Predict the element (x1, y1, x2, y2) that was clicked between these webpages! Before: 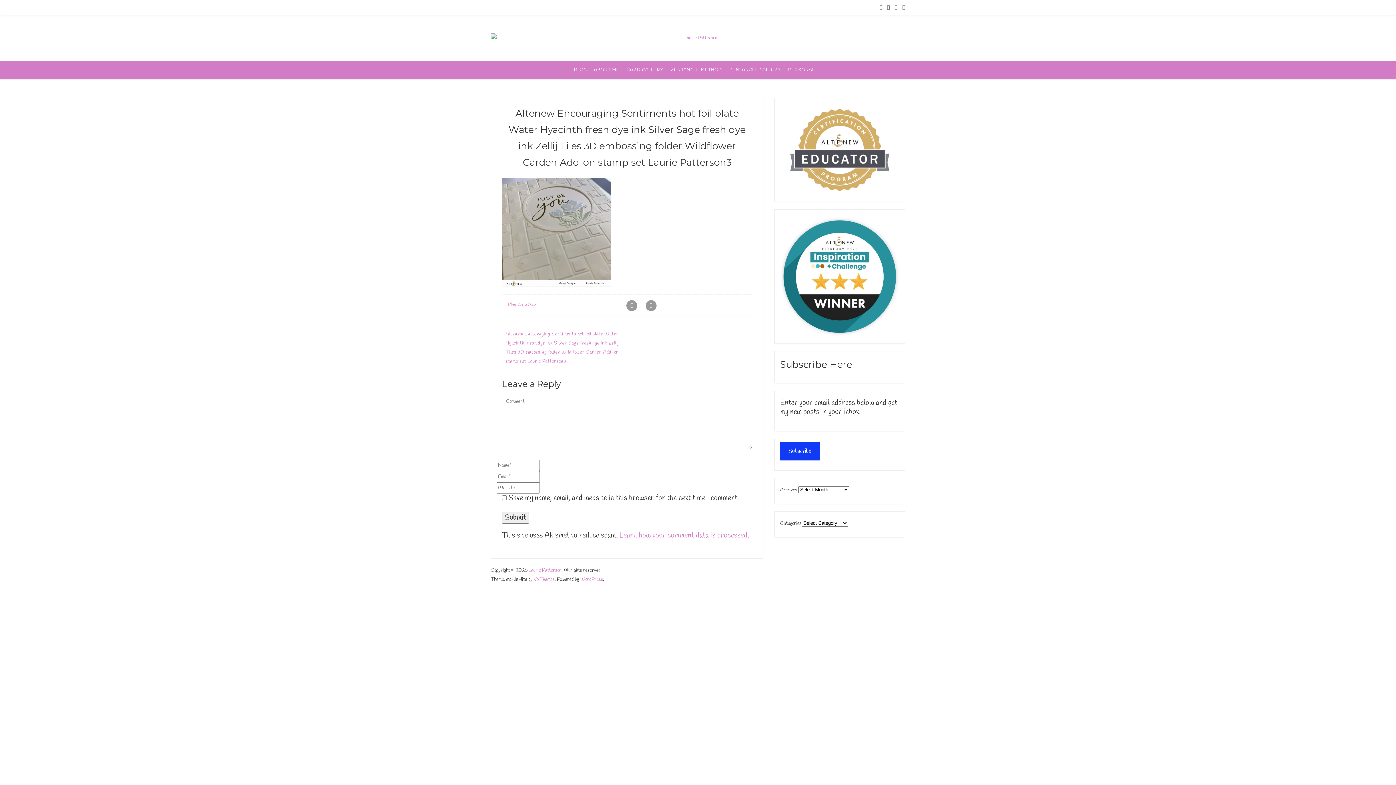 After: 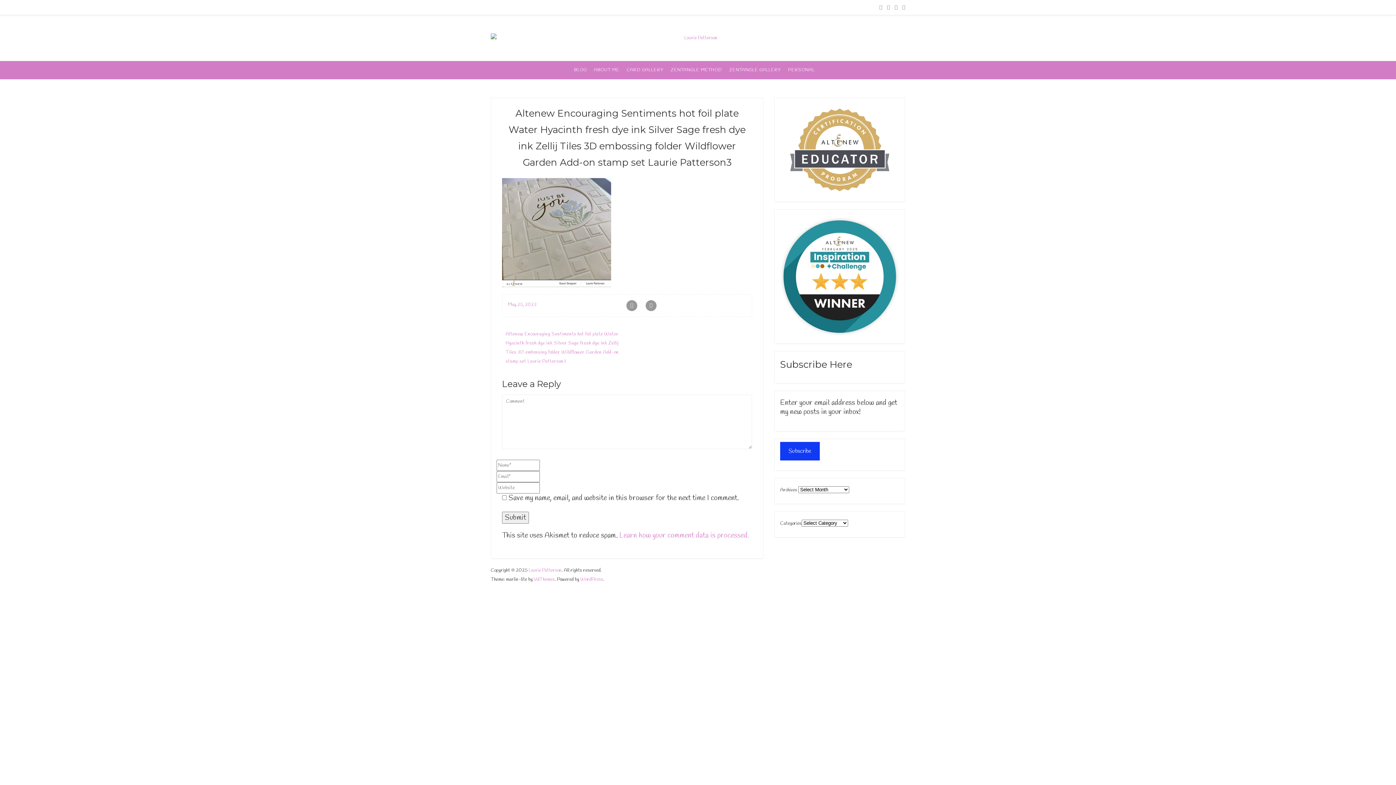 Action: label: WordPress bbox: (580, 576, 603, 582)